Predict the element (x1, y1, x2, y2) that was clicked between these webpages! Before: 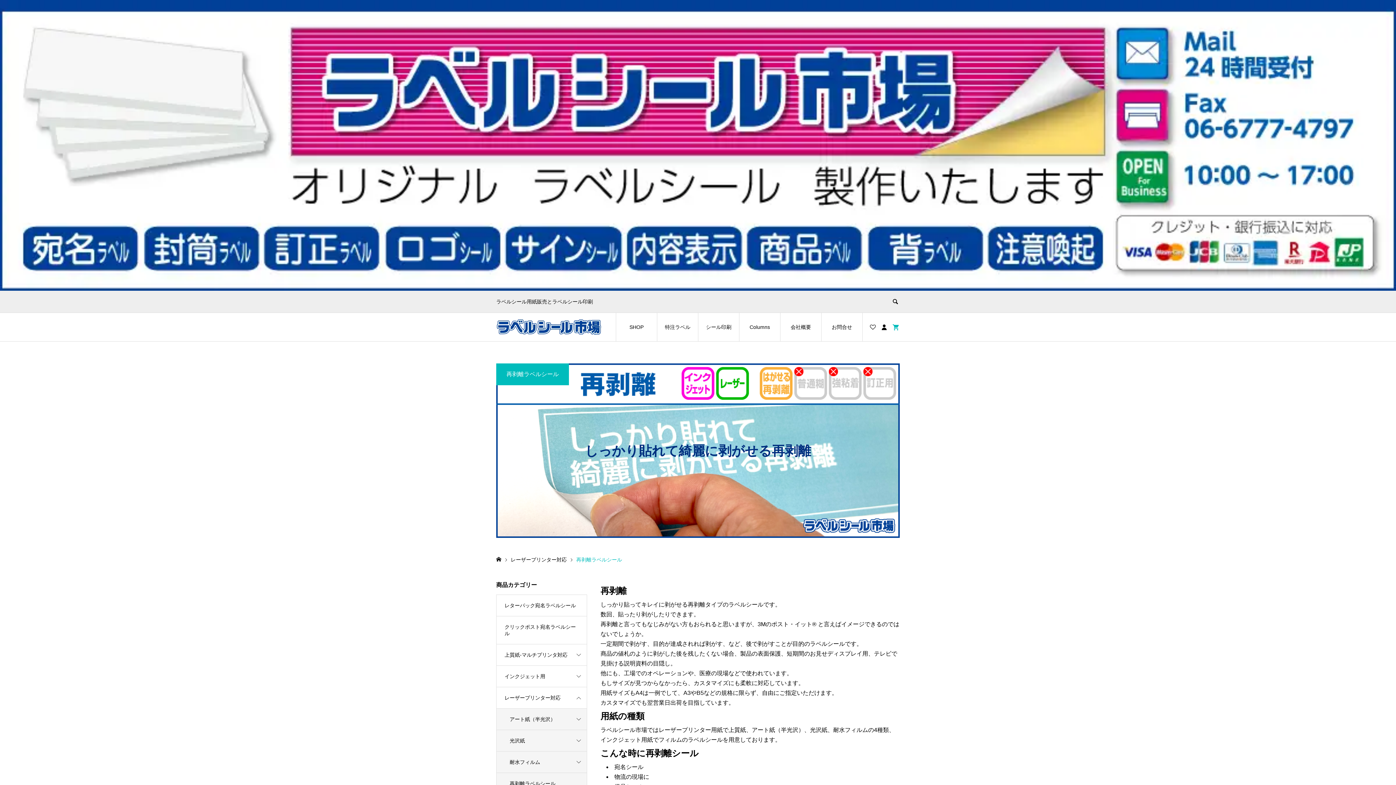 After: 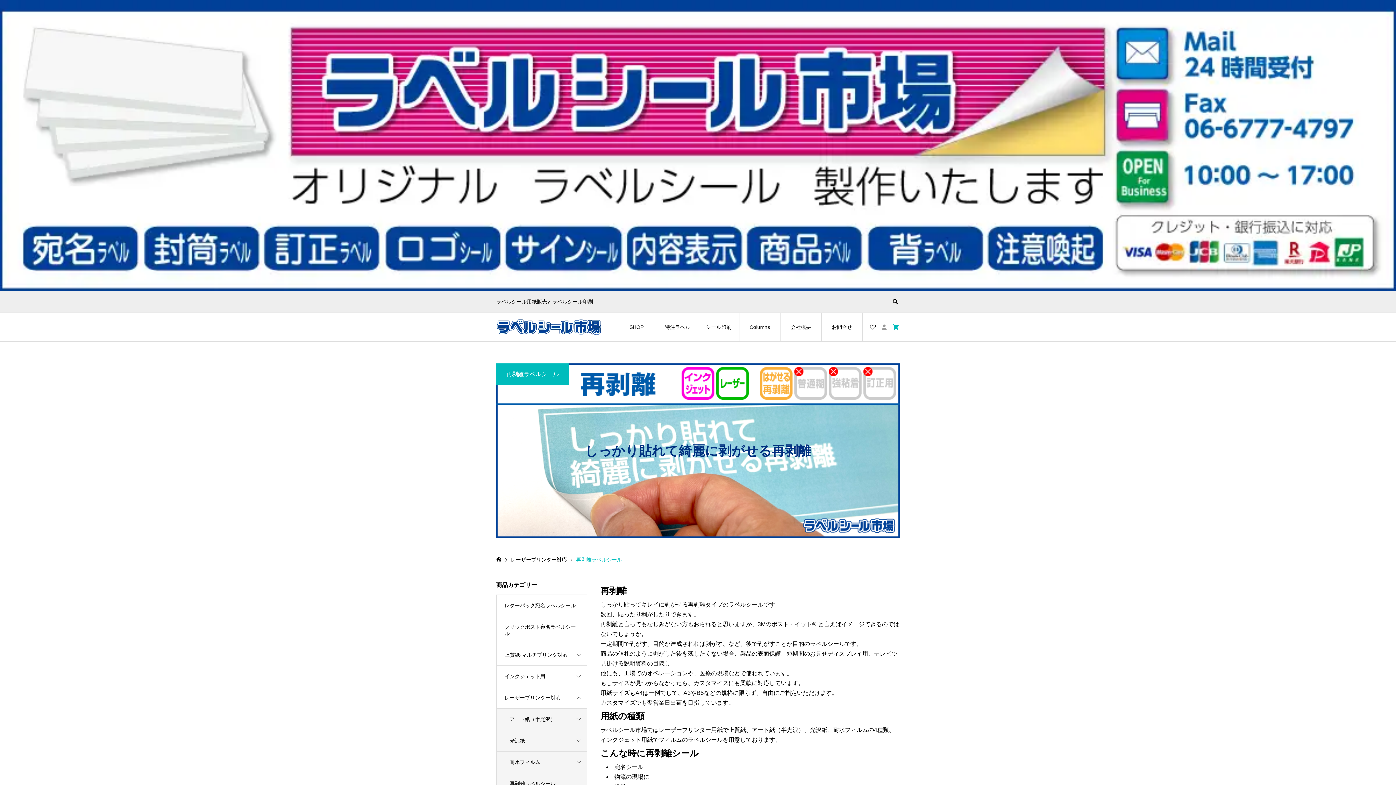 Action: bbox: (878, 312, 889, 341)